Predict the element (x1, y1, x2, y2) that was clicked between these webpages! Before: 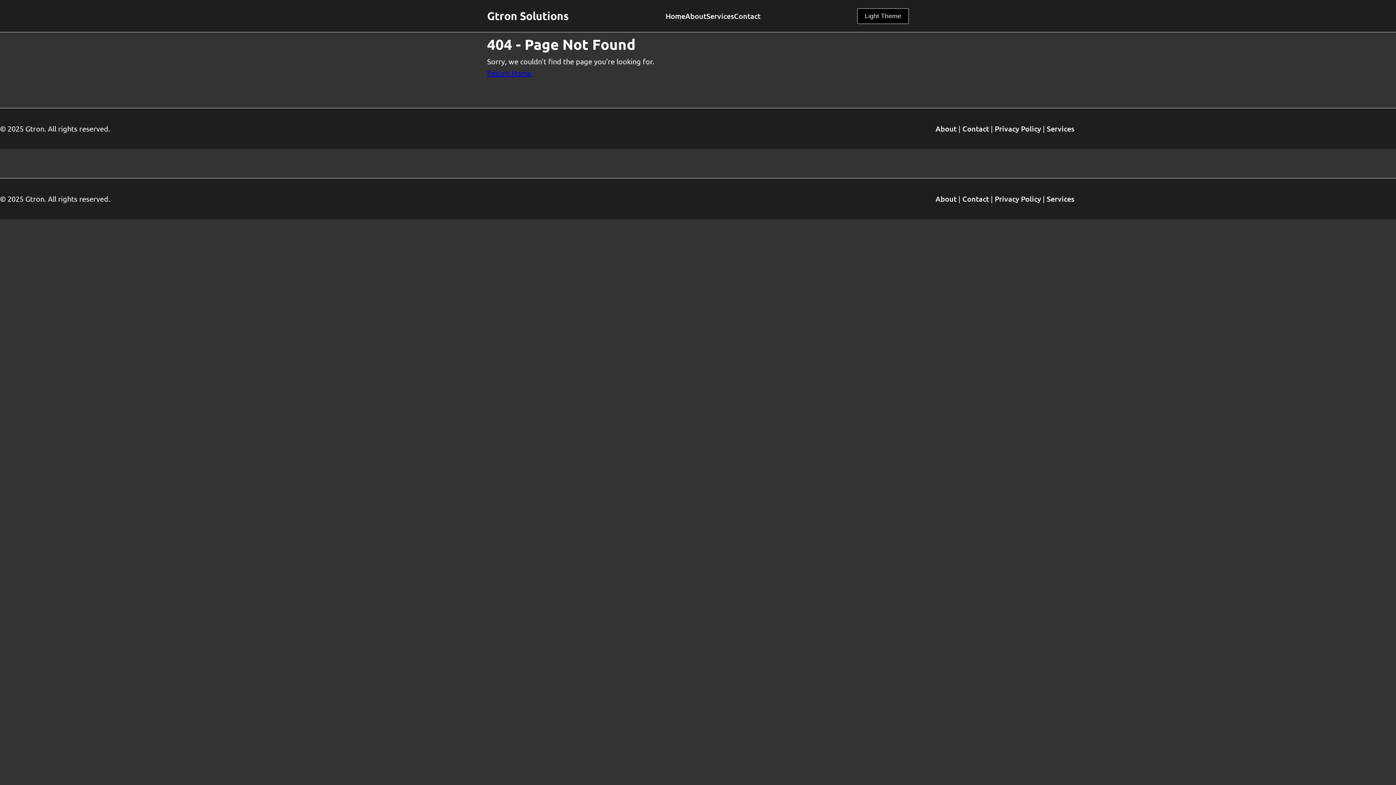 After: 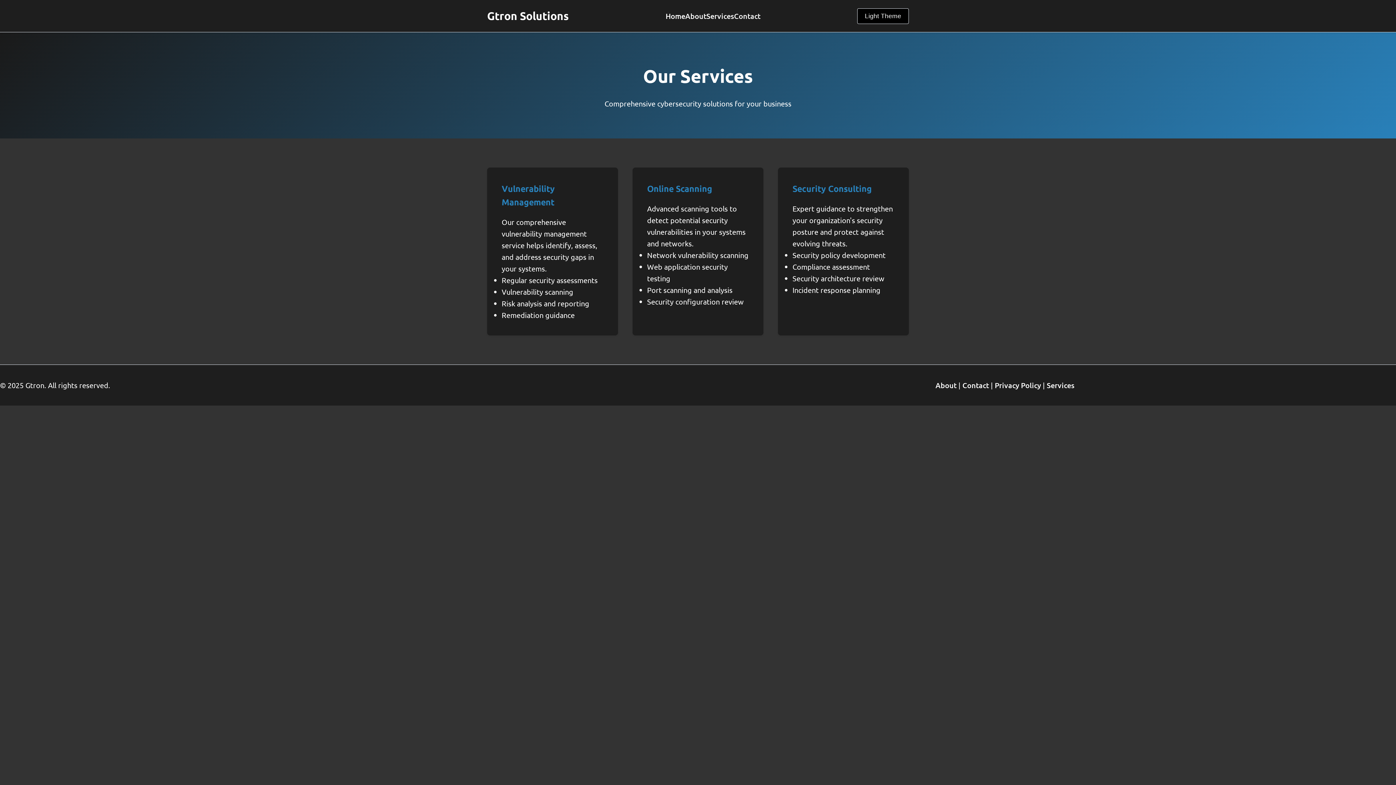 Action: bbox: (1047, 194, 1074, 203) label: Services